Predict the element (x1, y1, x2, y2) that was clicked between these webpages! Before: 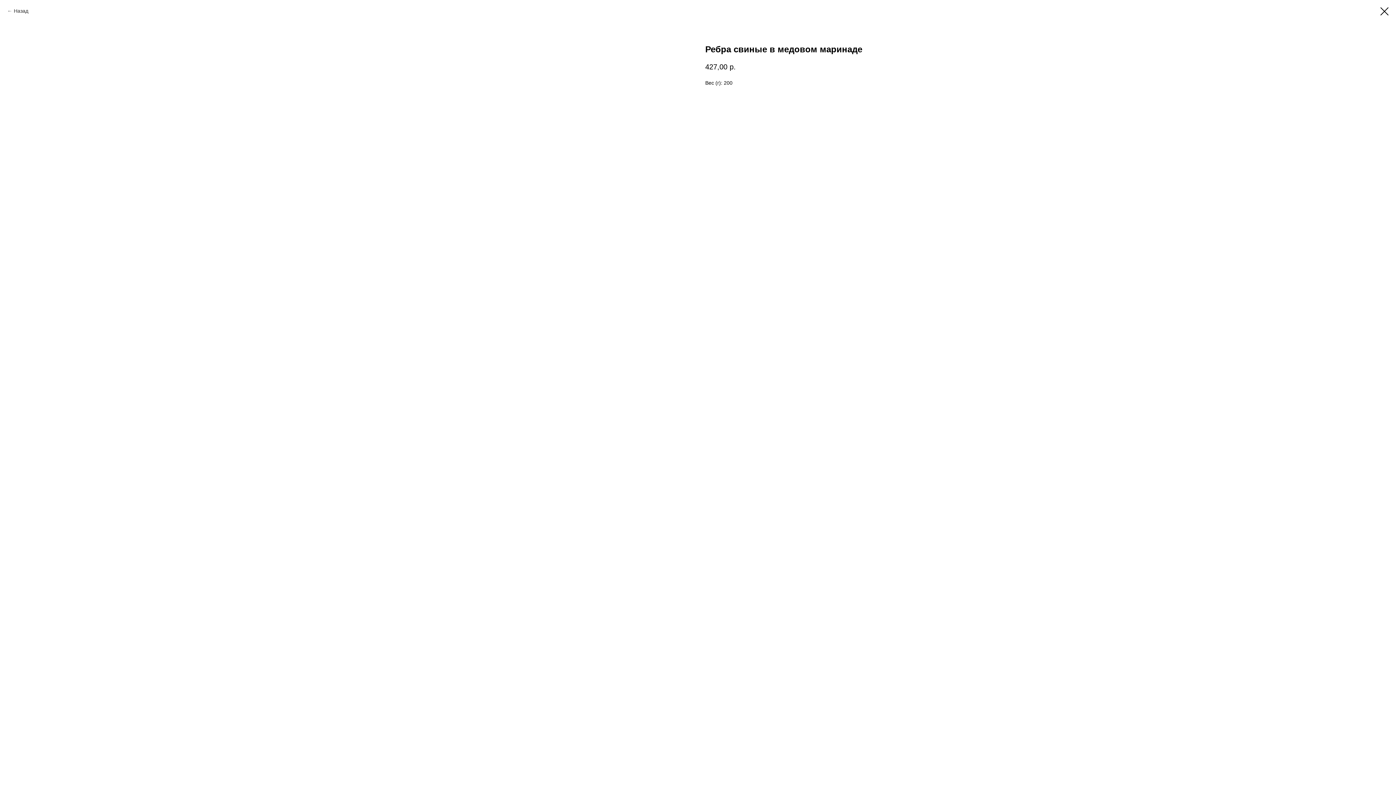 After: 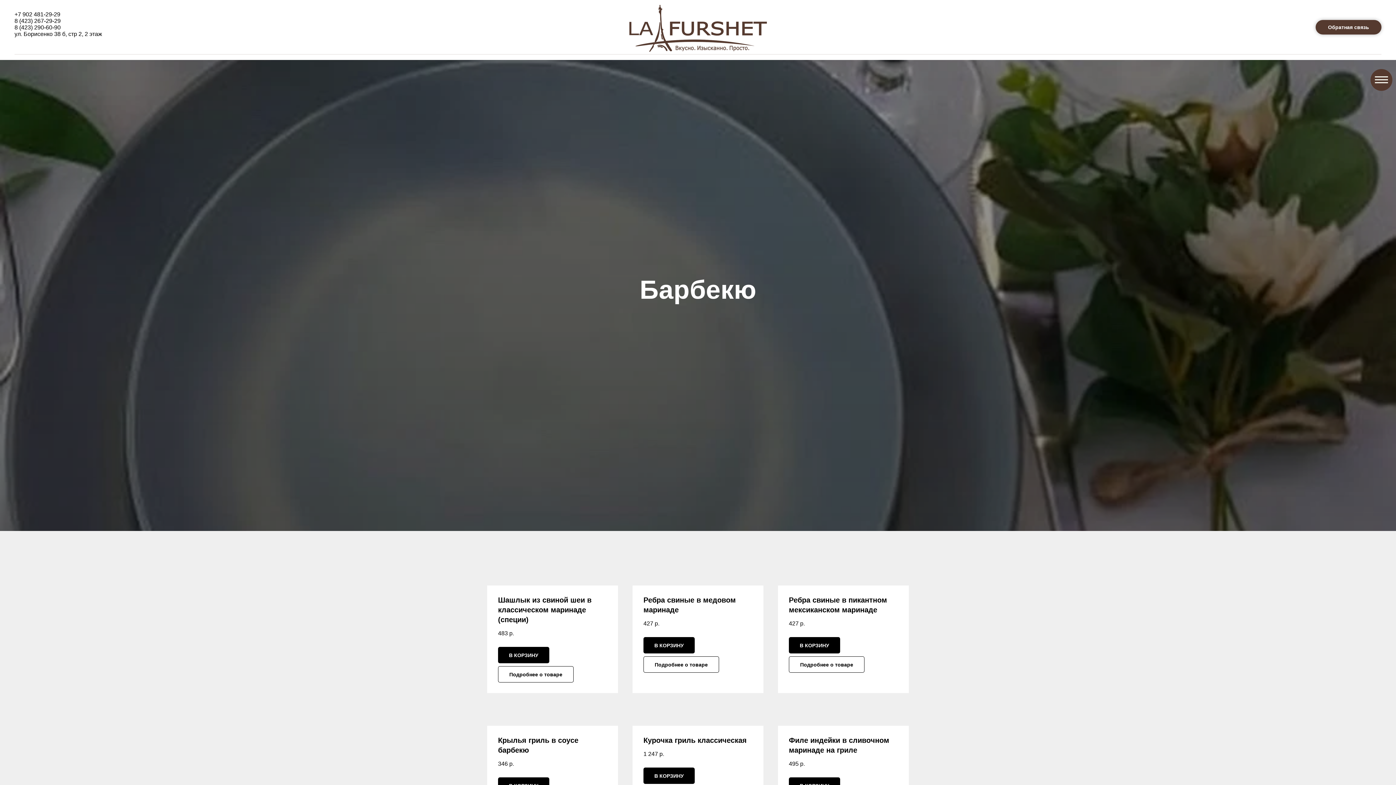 Action: label: Назад bbox: (7, 7, 28, 14)